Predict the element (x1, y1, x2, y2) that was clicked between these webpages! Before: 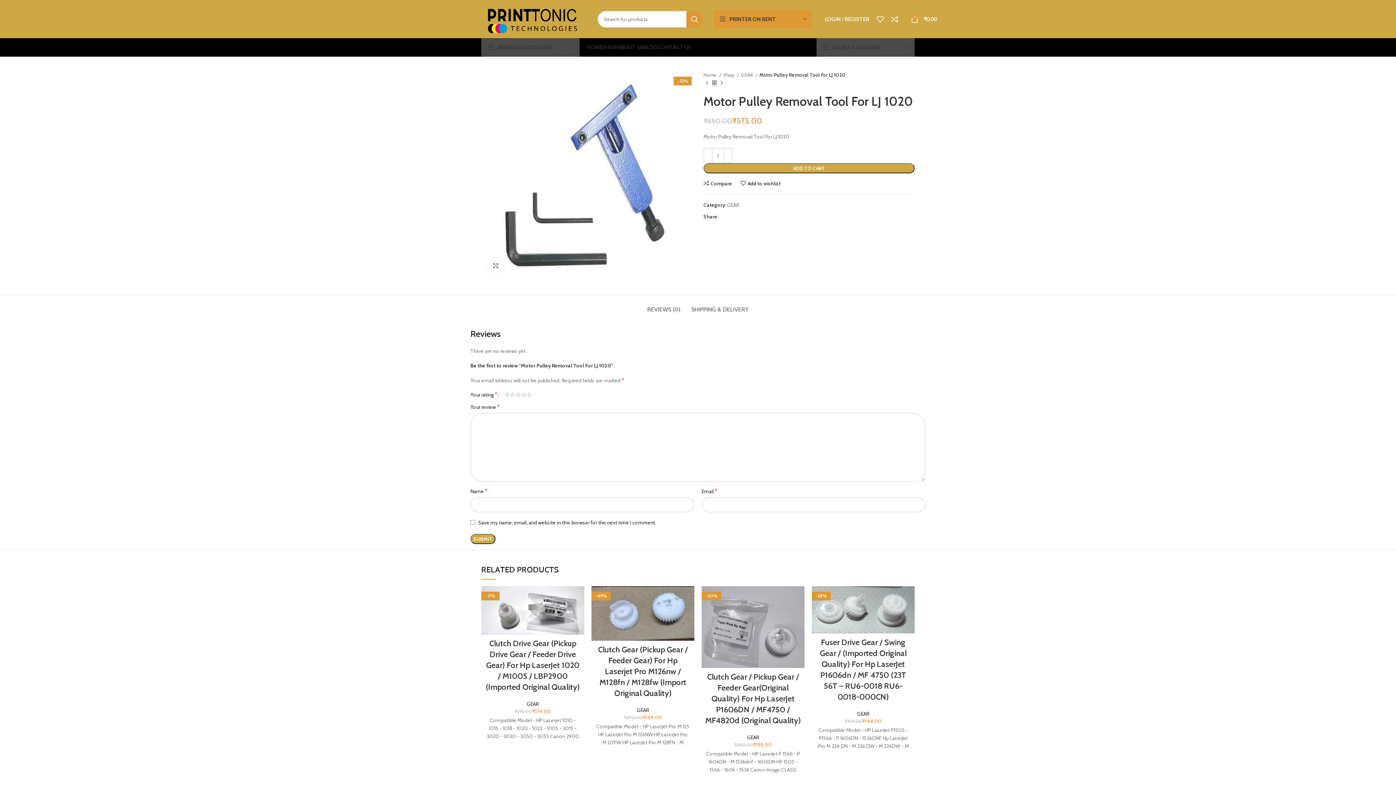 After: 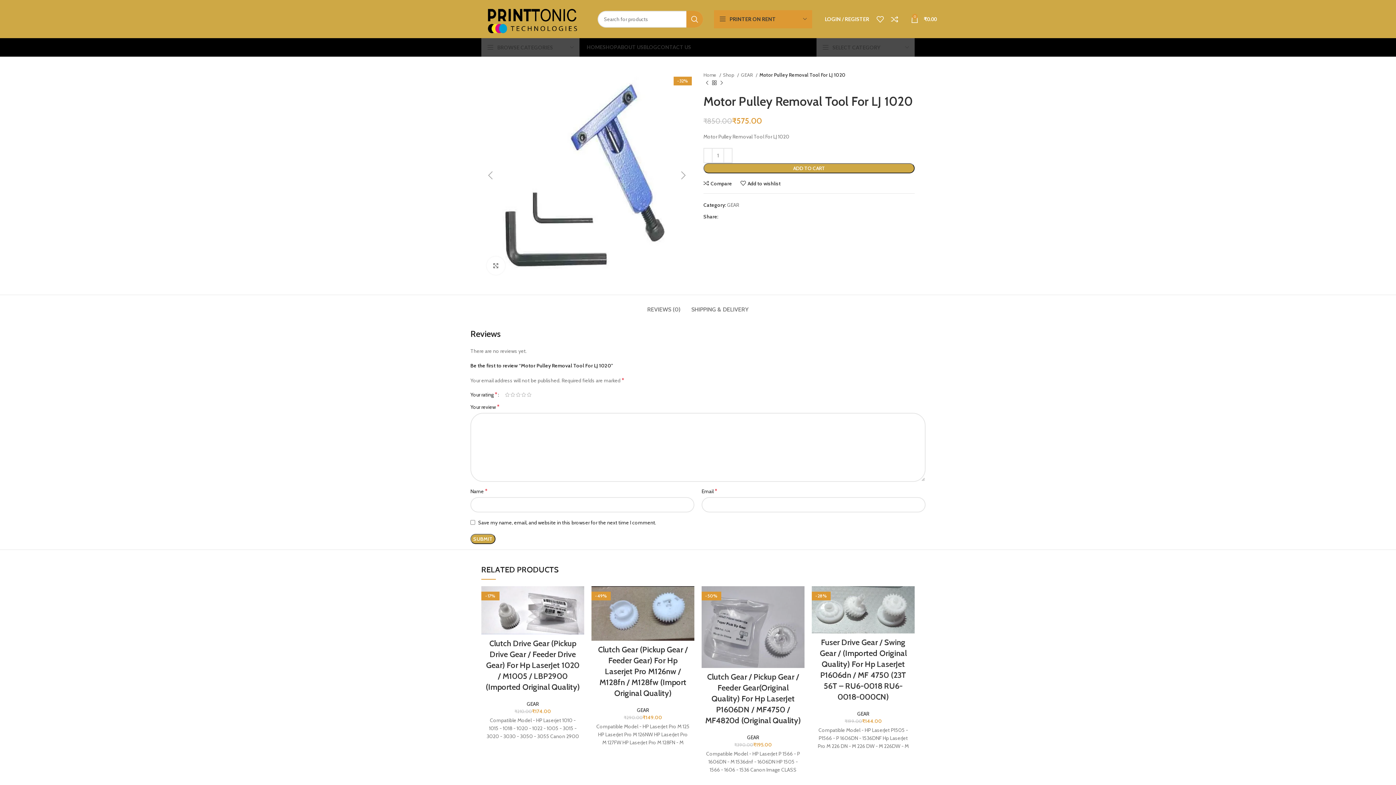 Action: bbox: (482, 171, 692, 178)